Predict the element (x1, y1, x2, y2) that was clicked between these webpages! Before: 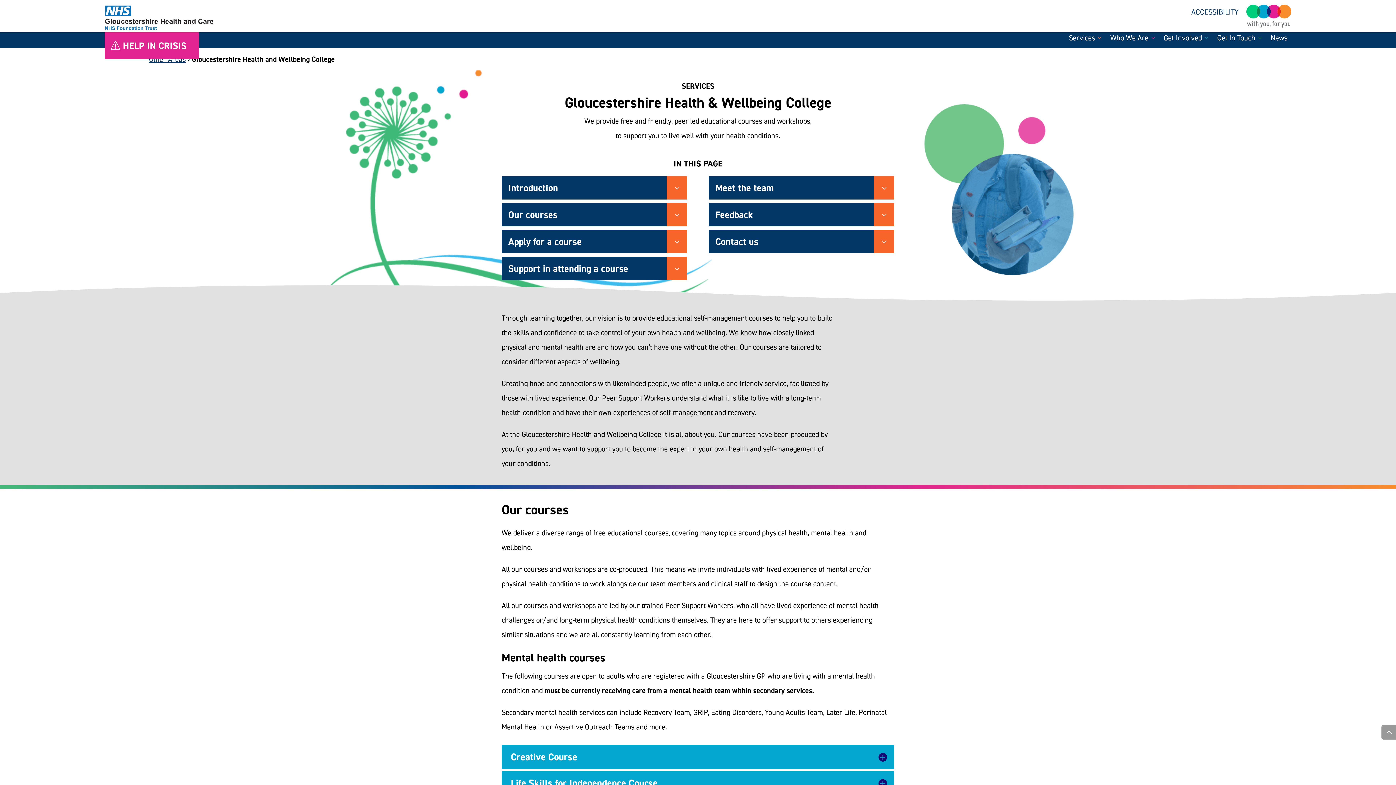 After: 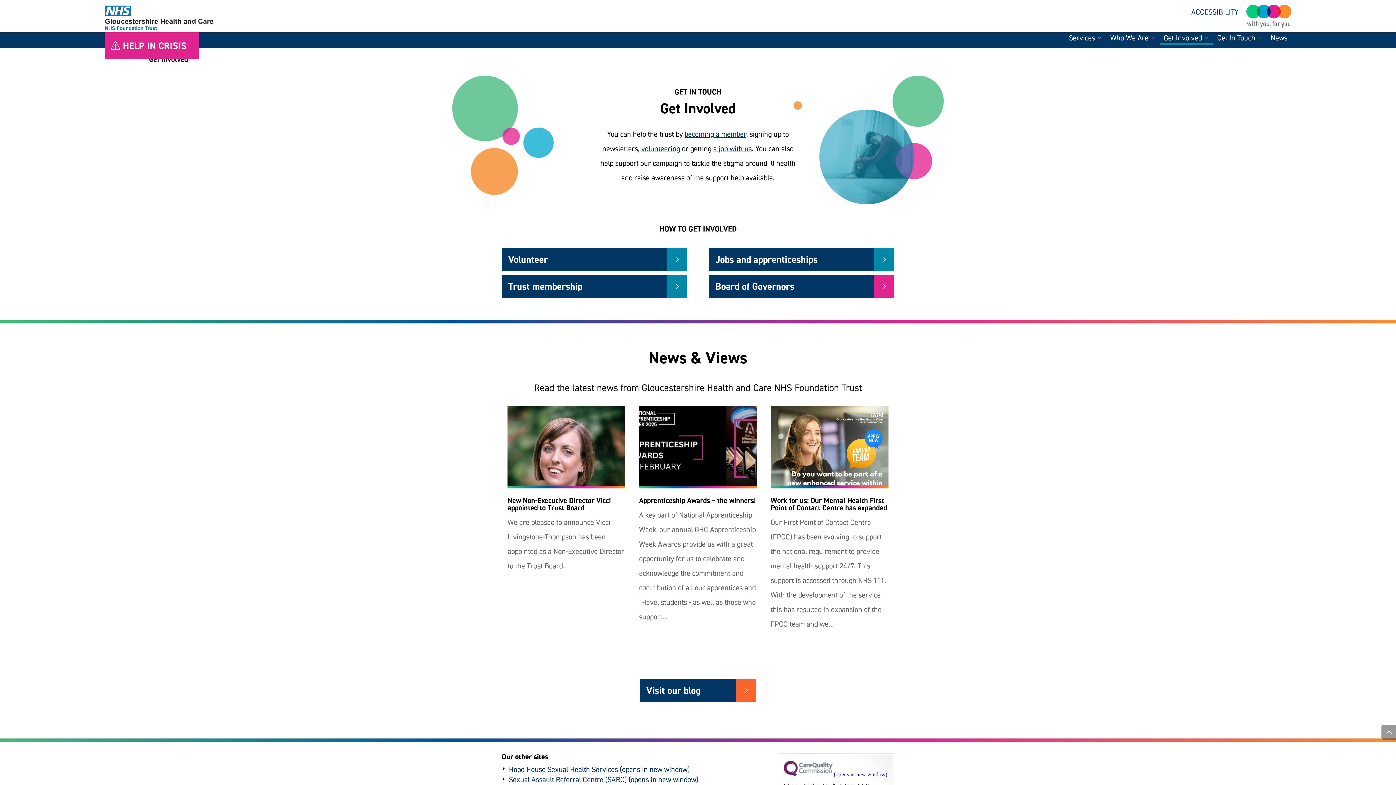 Action: label: Get Involved bbox: (1164, 35, 1209, 43)